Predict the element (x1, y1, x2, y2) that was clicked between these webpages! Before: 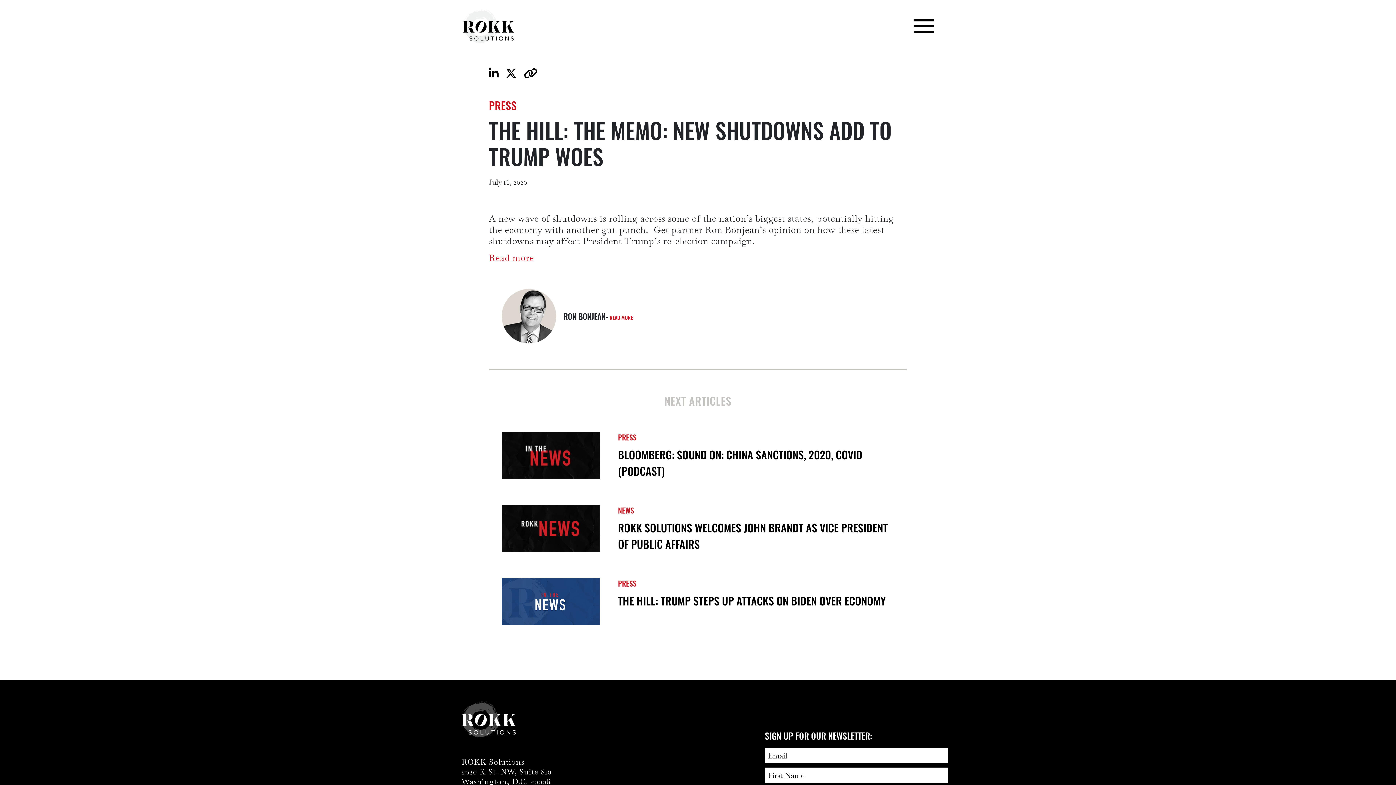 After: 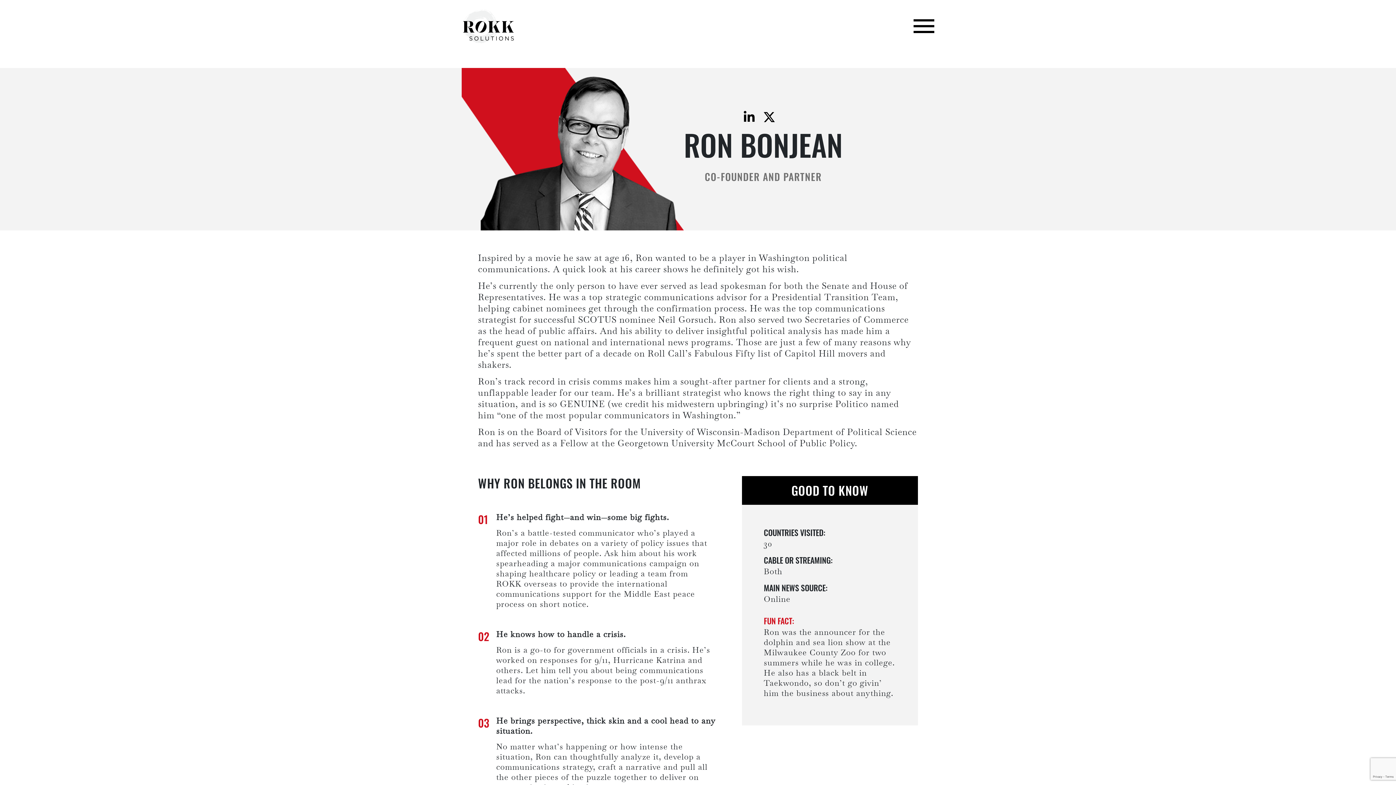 Action: label: READ MORE bbox: (609, 313, 633, 321)